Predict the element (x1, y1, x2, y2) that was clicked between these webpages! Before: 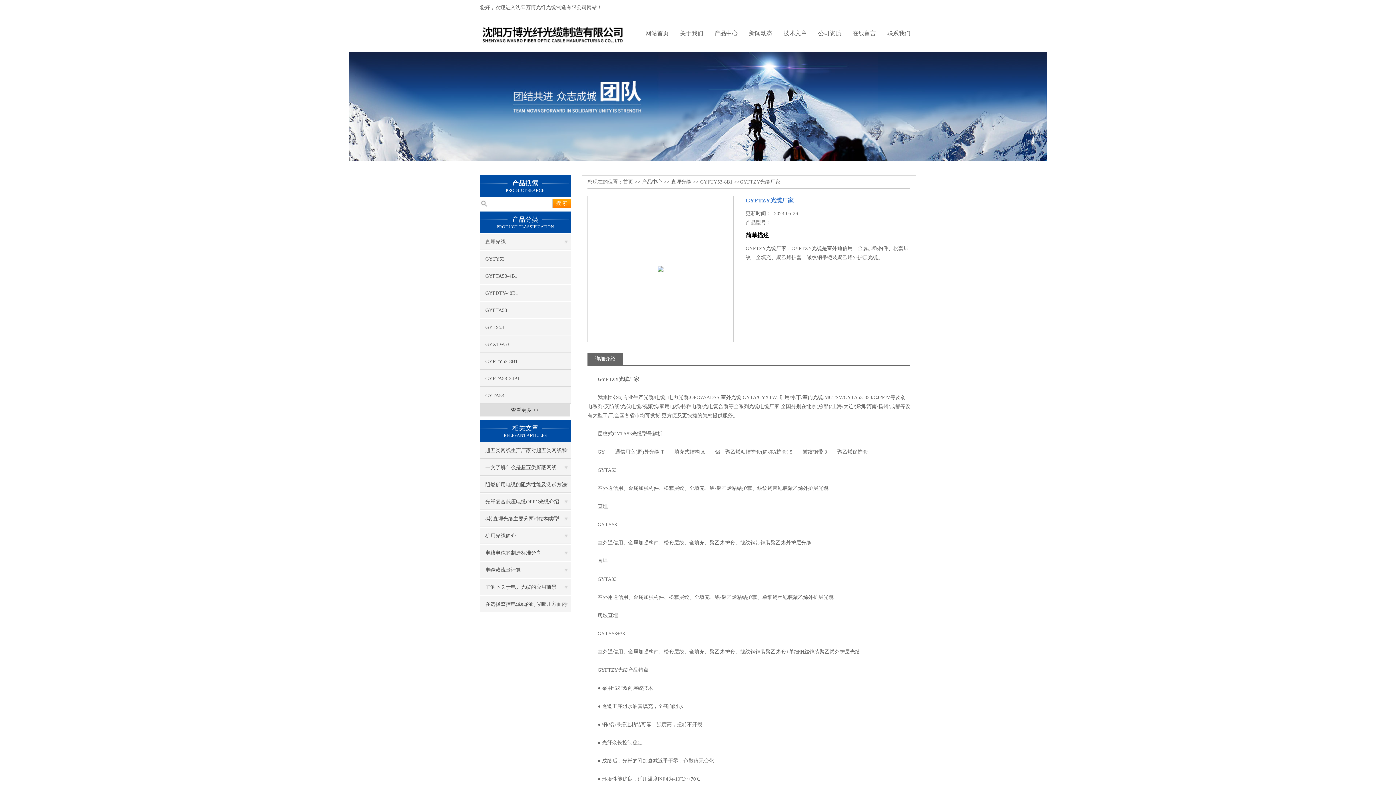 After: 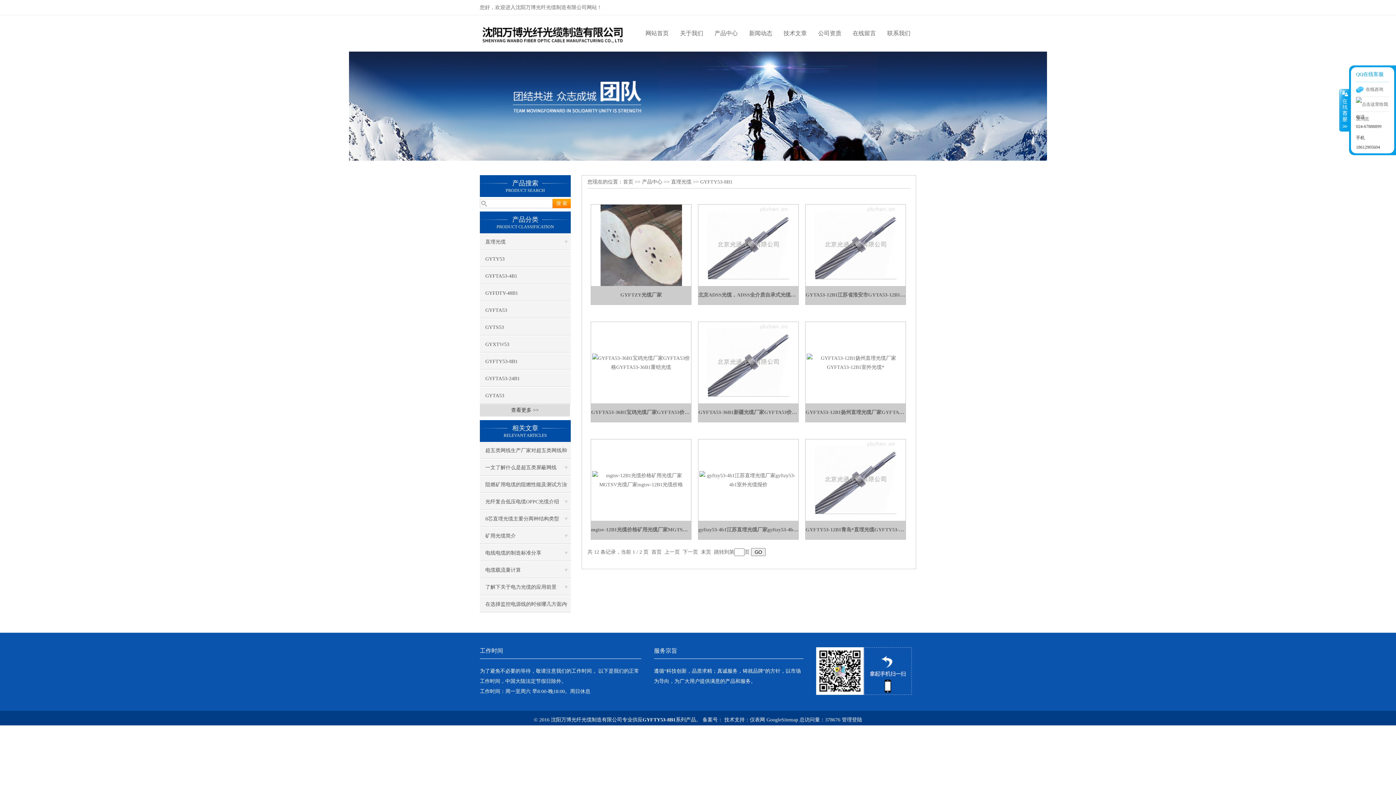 Action: bbox: (700, 179, 732, 184) label: GYFTY53-8B1